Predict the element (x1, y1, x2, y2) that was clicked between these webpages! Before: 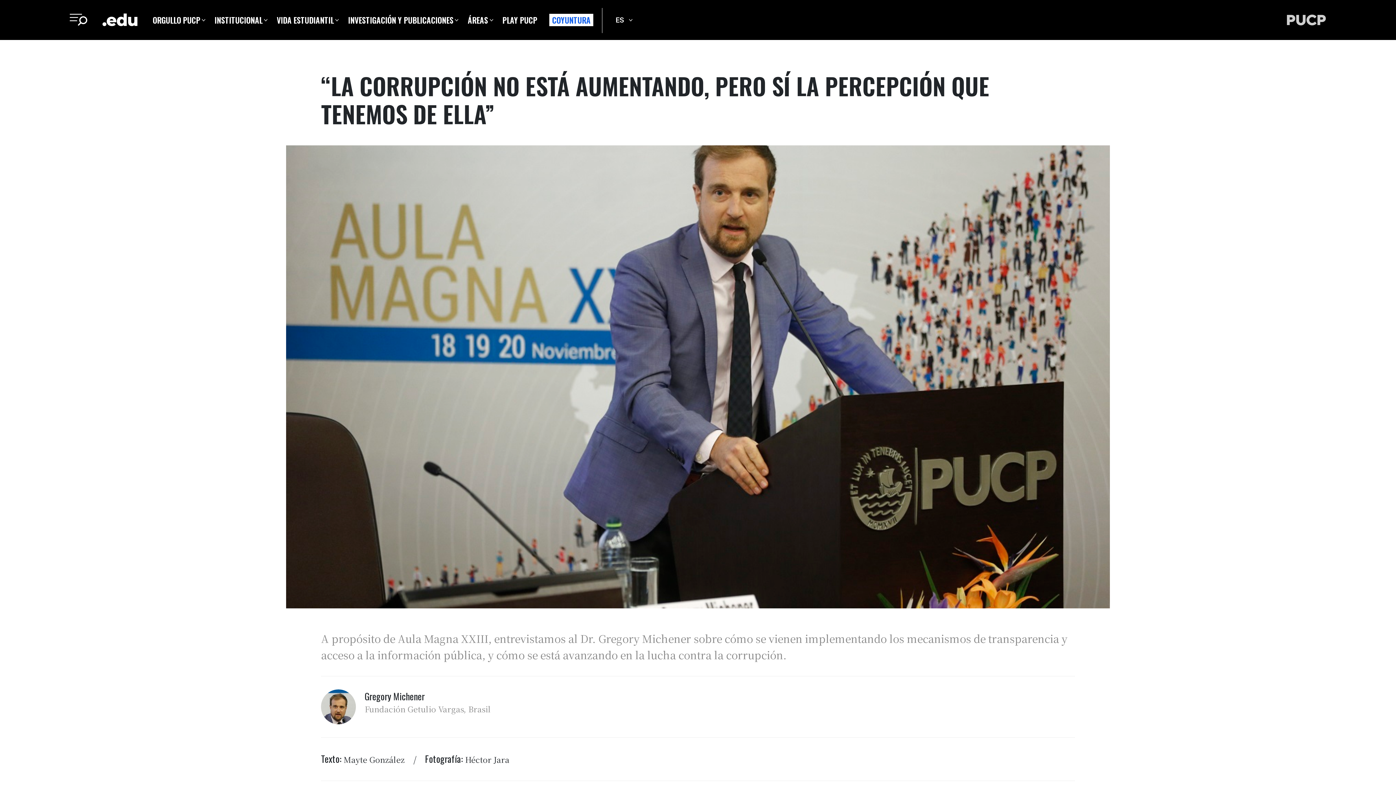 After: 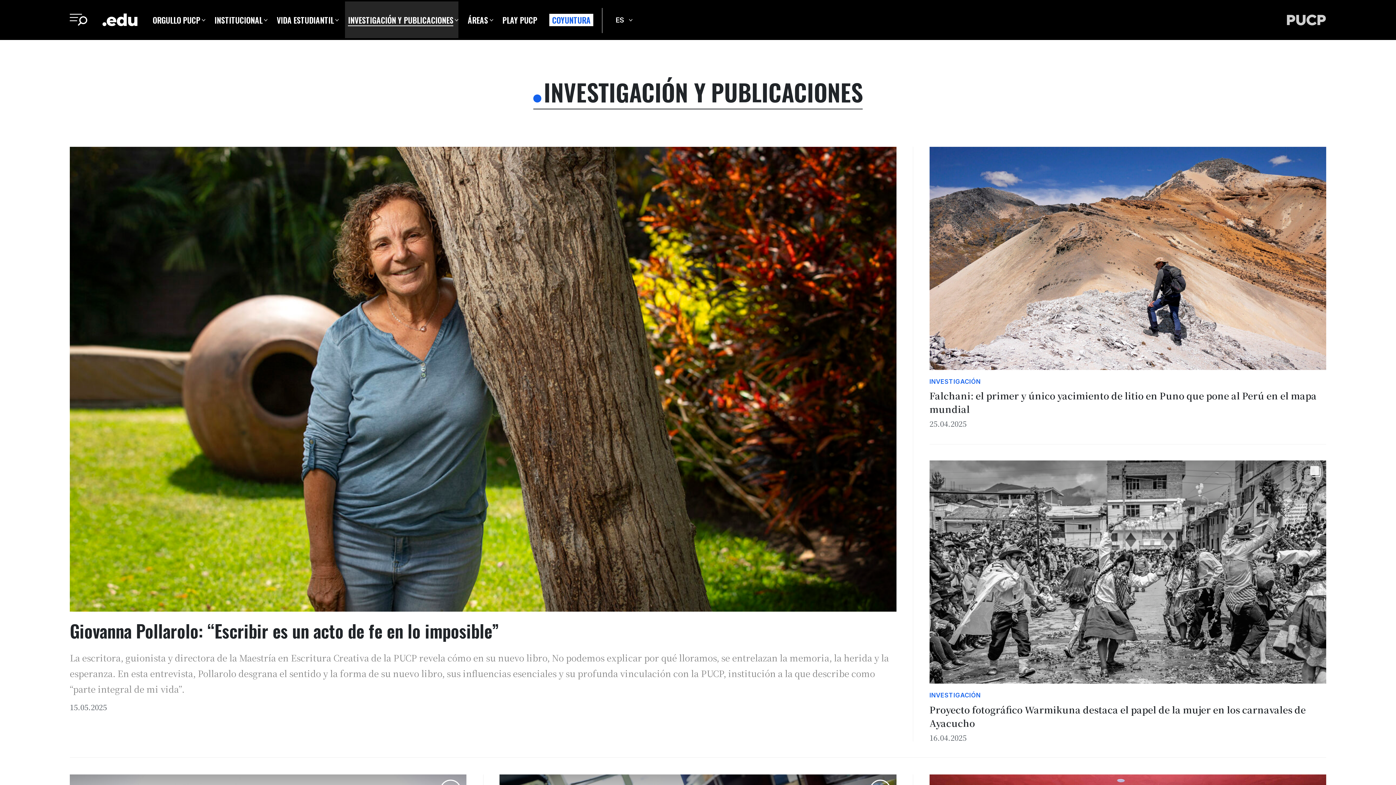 Action: bbox: (345, 1, 458, 38) label: INVESTIGACIÓN Y PUBLICACIONES